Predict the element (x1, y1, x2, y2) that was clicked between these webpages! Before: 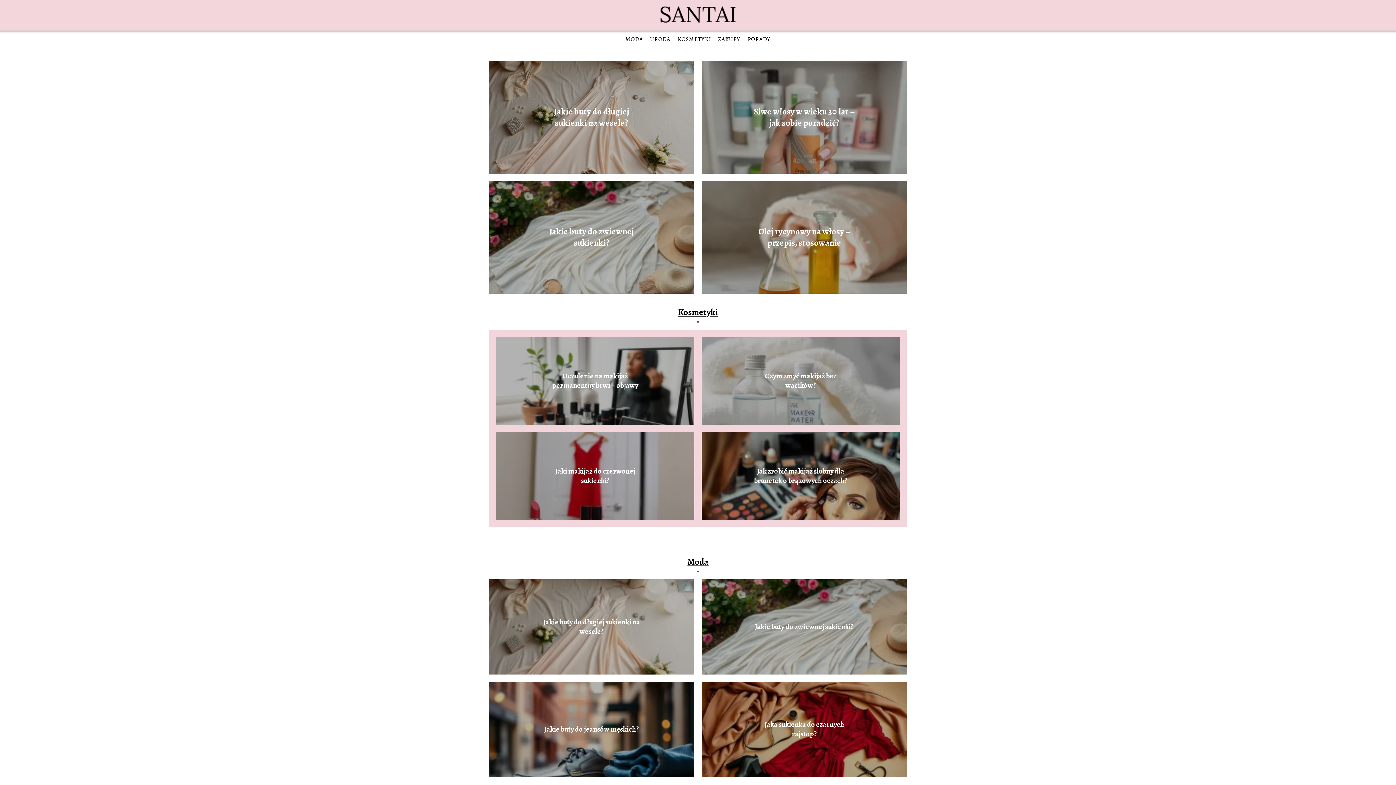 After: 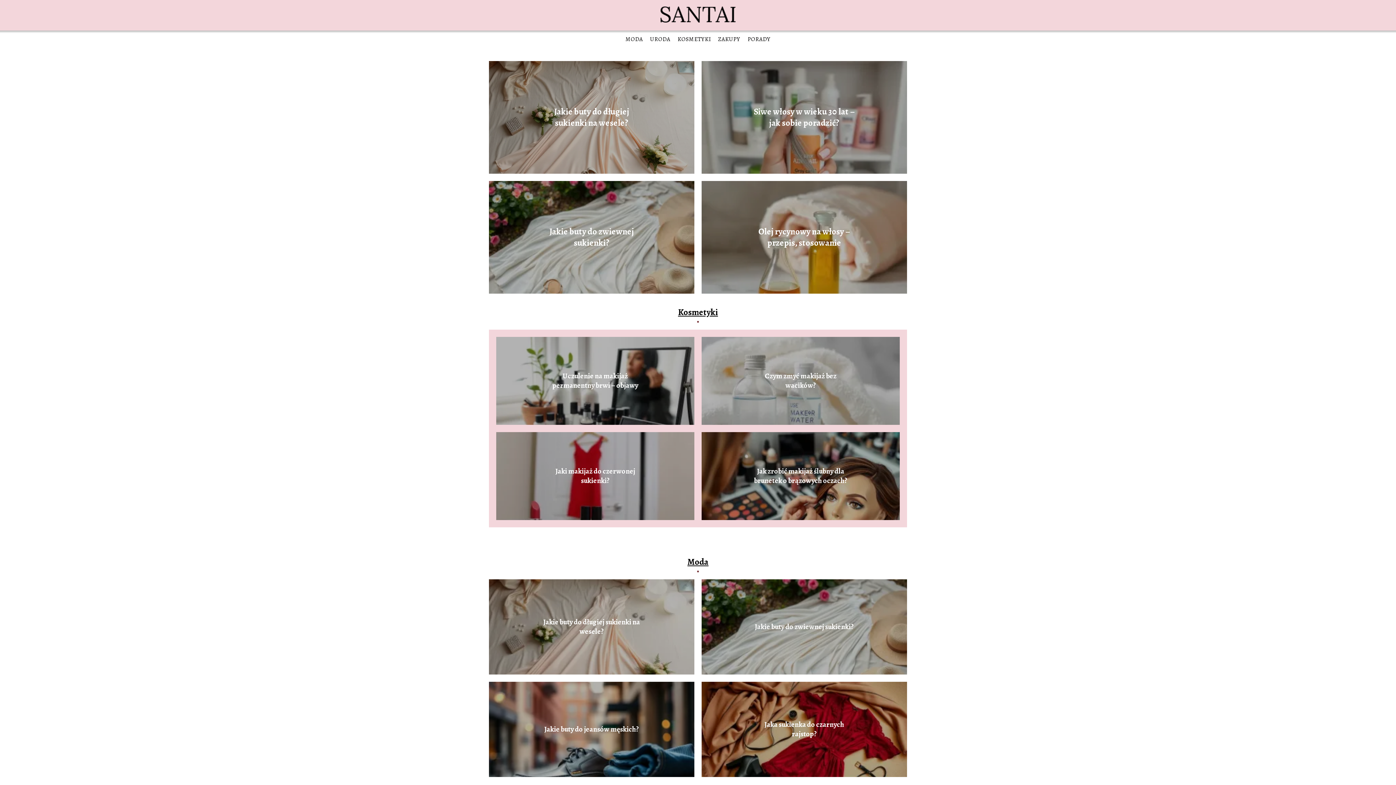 Action: bbox: (654, 0, 742, 30)